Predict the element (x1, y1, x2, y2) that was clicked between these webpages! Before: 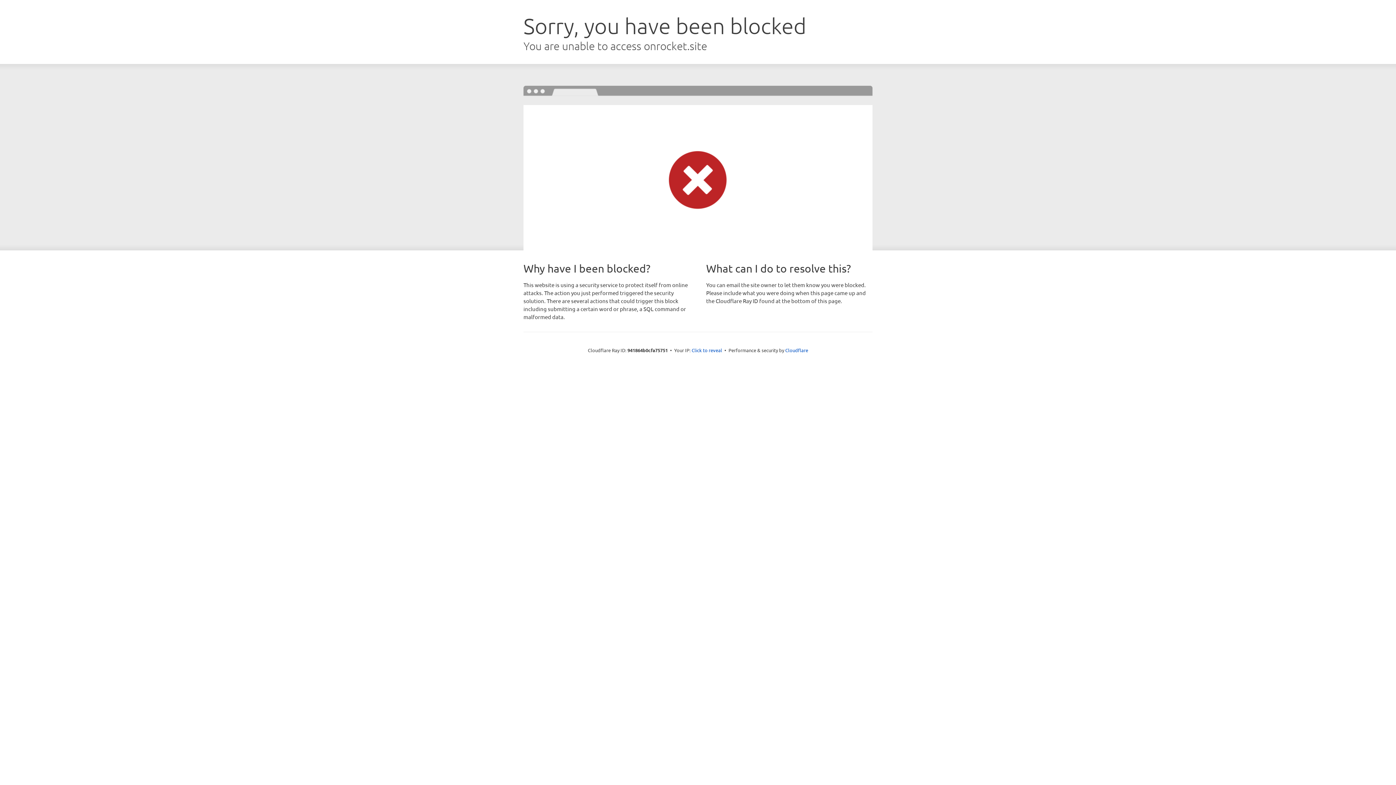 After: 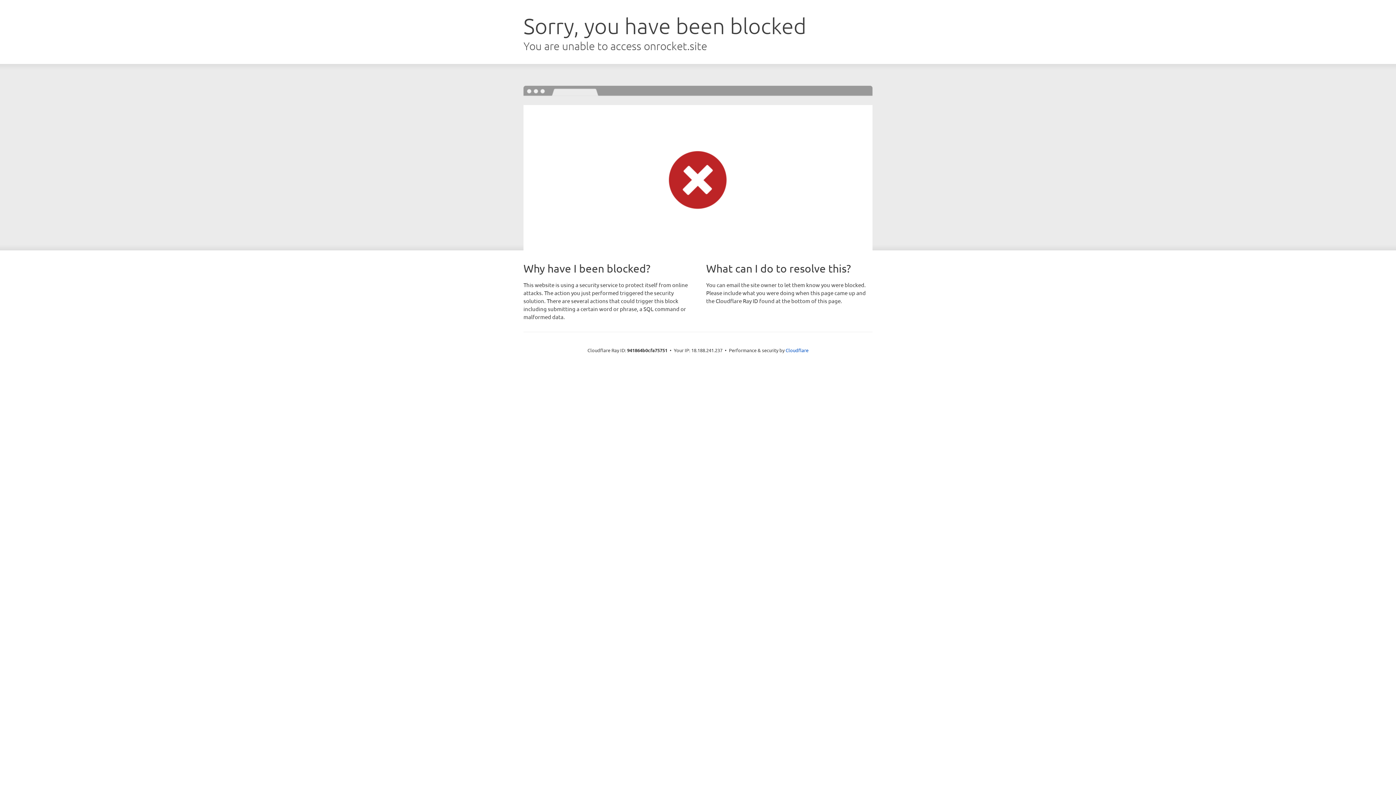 Action: label: Click to reveal bbox: (691, 346, 722, 353)